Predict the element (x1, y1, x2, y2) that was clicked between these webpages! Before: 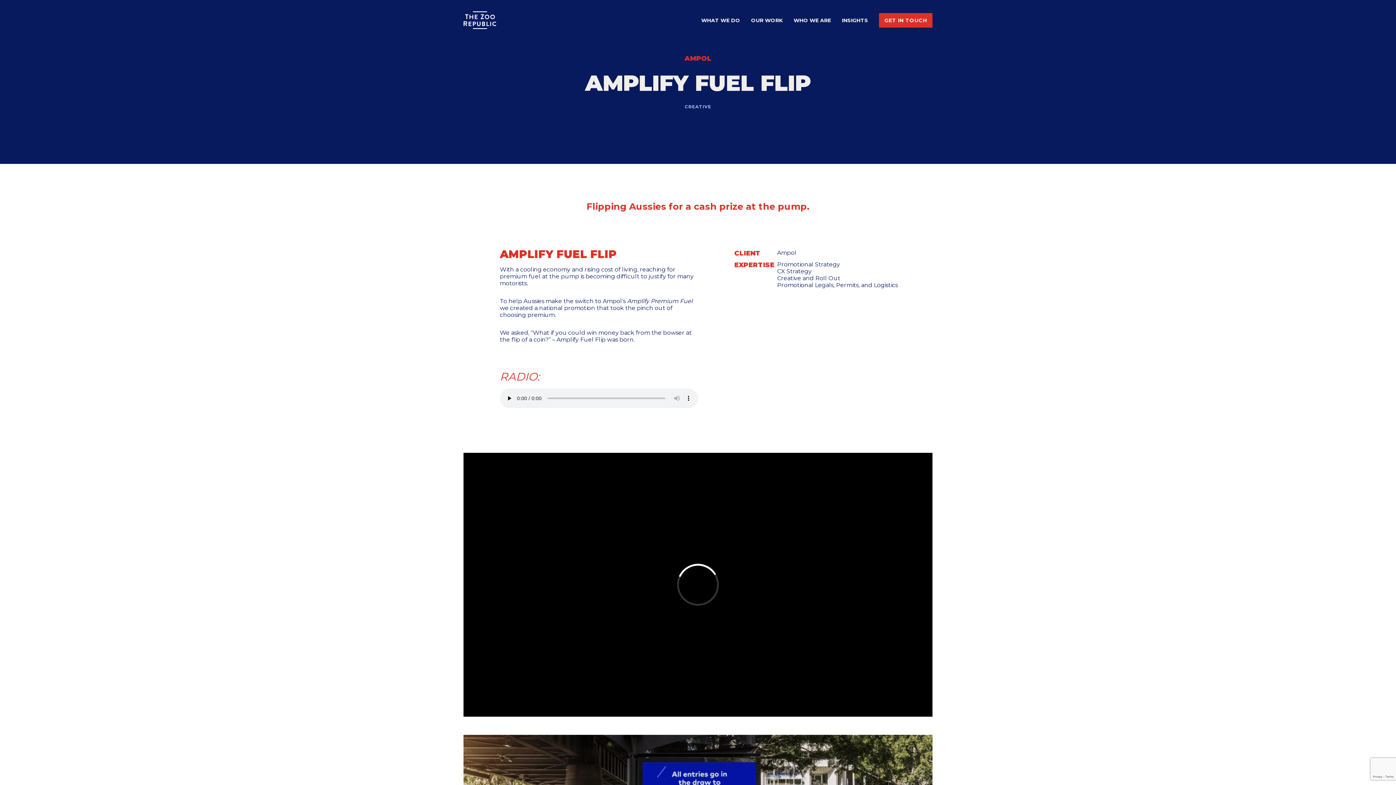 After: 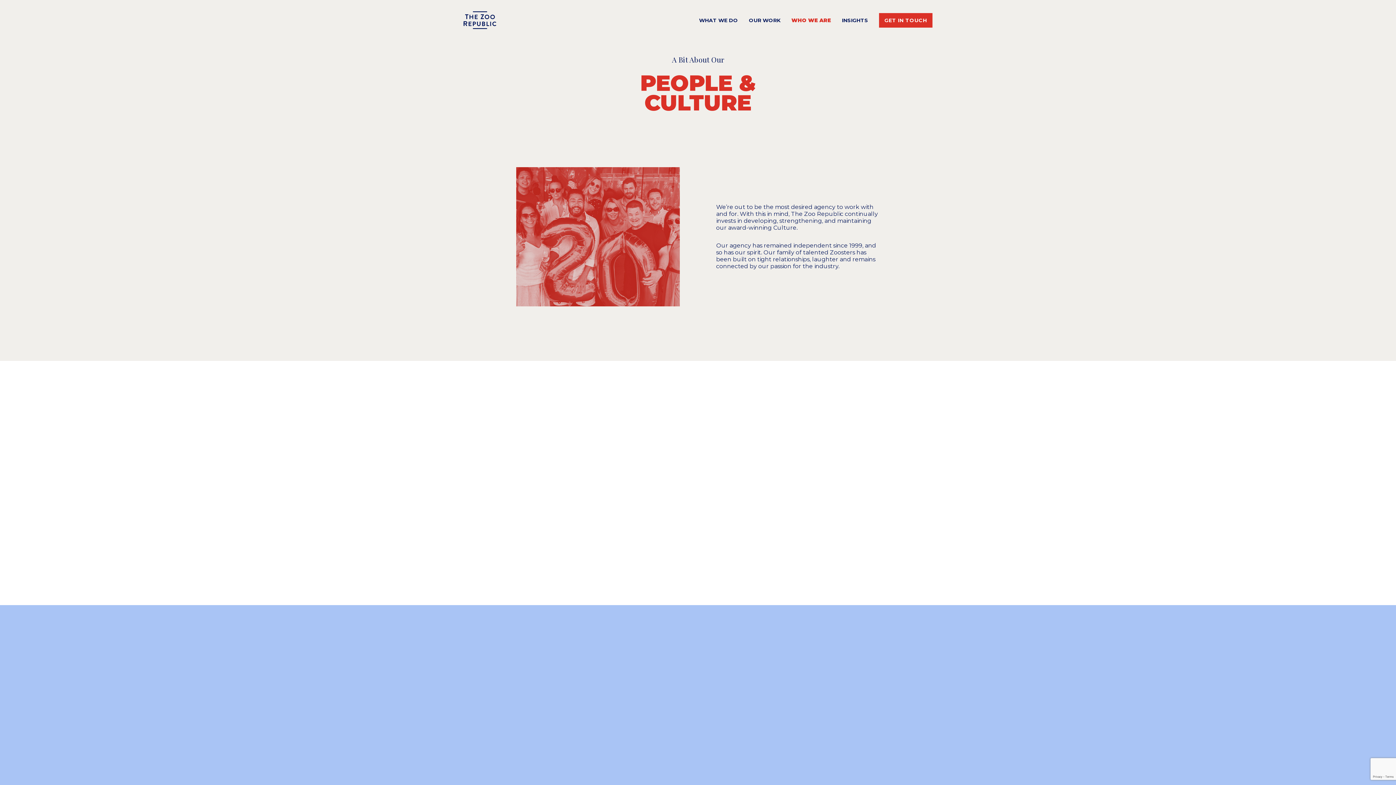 Action: label: WHO WE ARE bbox: (793, 17, 831, 23)